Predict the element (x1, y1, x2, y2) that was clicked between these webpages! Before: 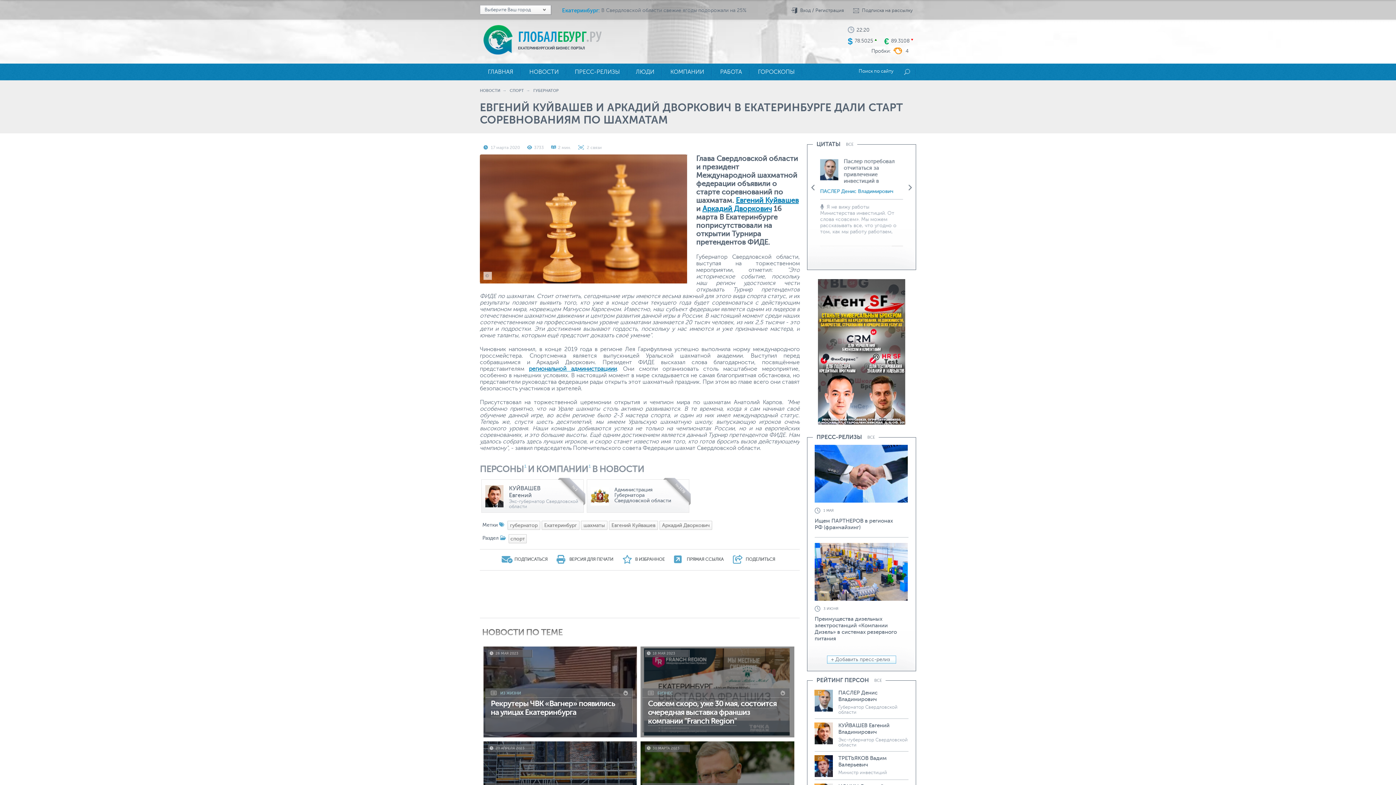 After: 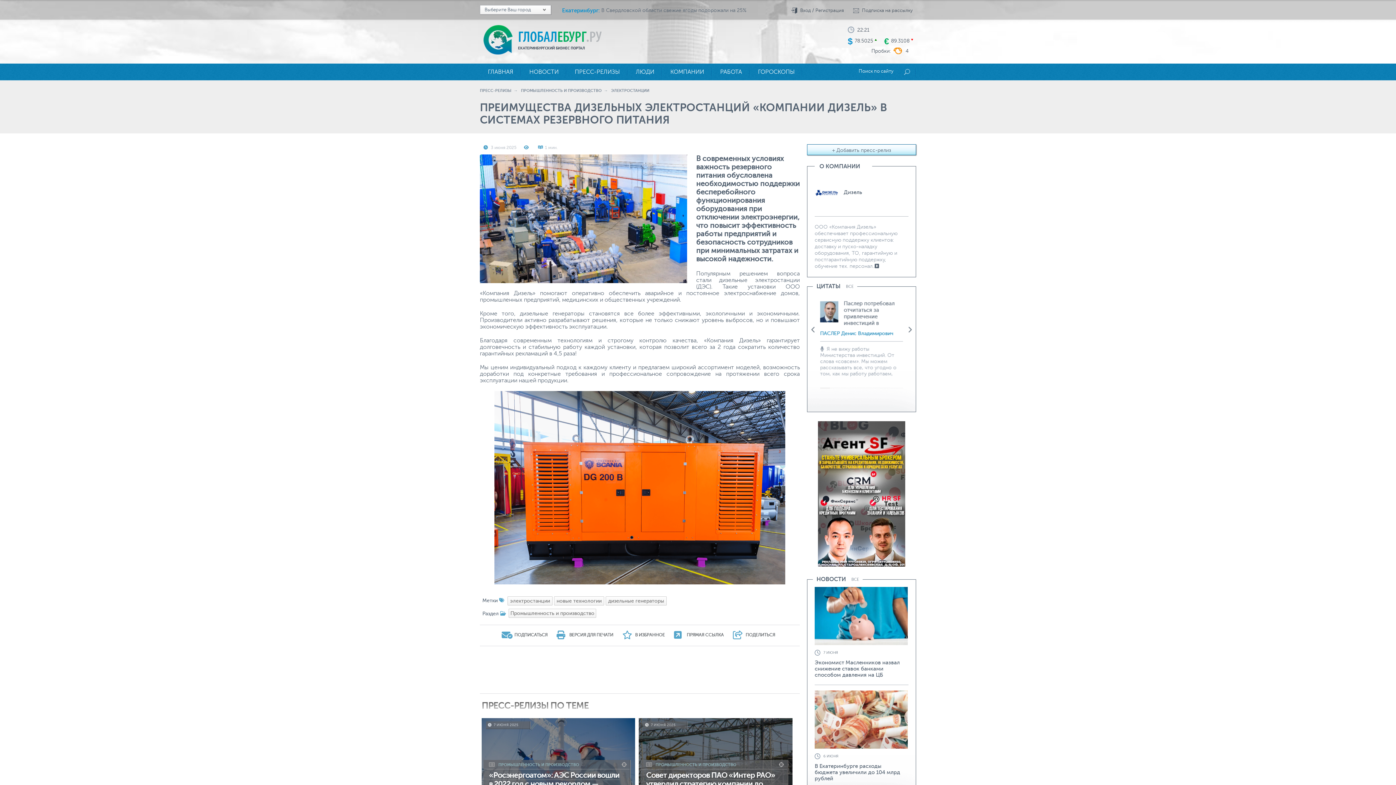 Action: bbox: (814, 543, 908, 601)